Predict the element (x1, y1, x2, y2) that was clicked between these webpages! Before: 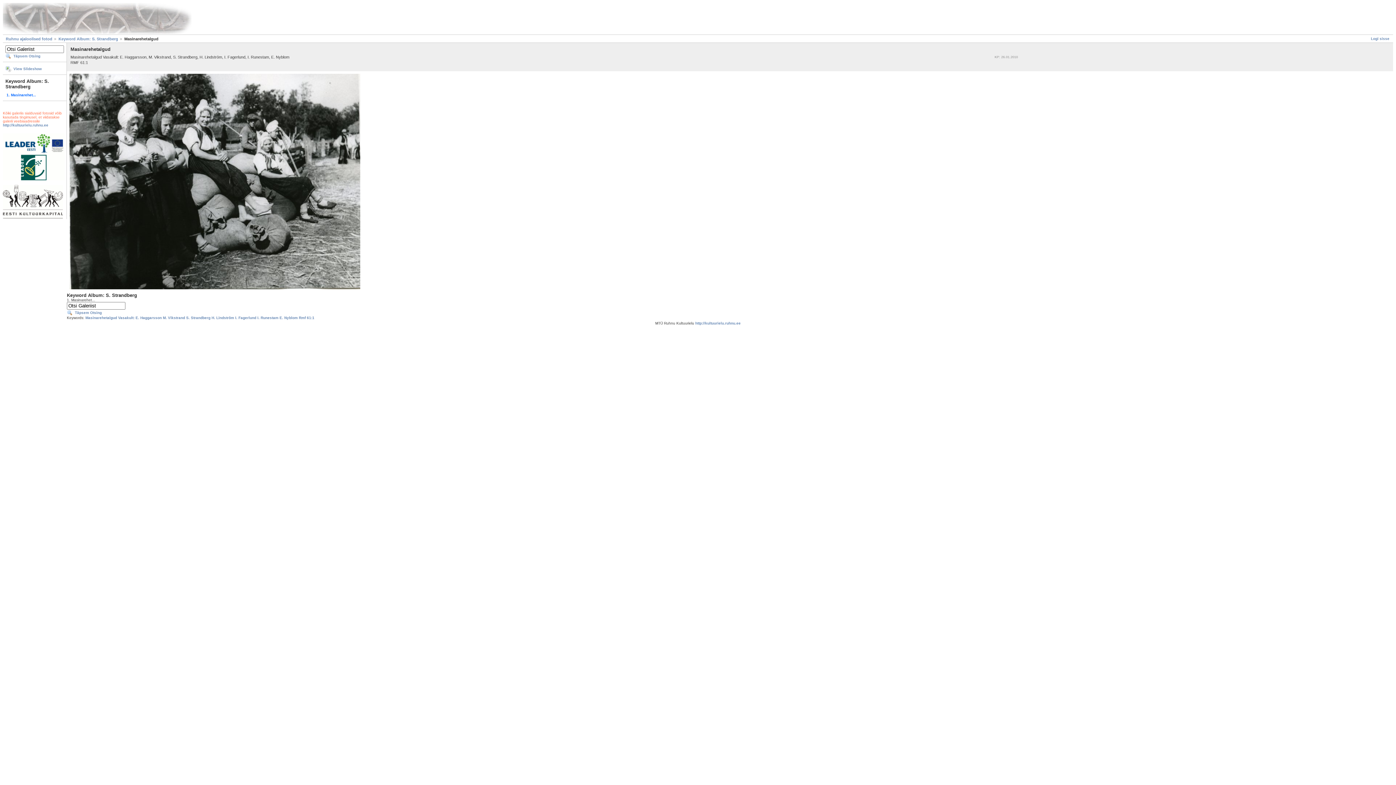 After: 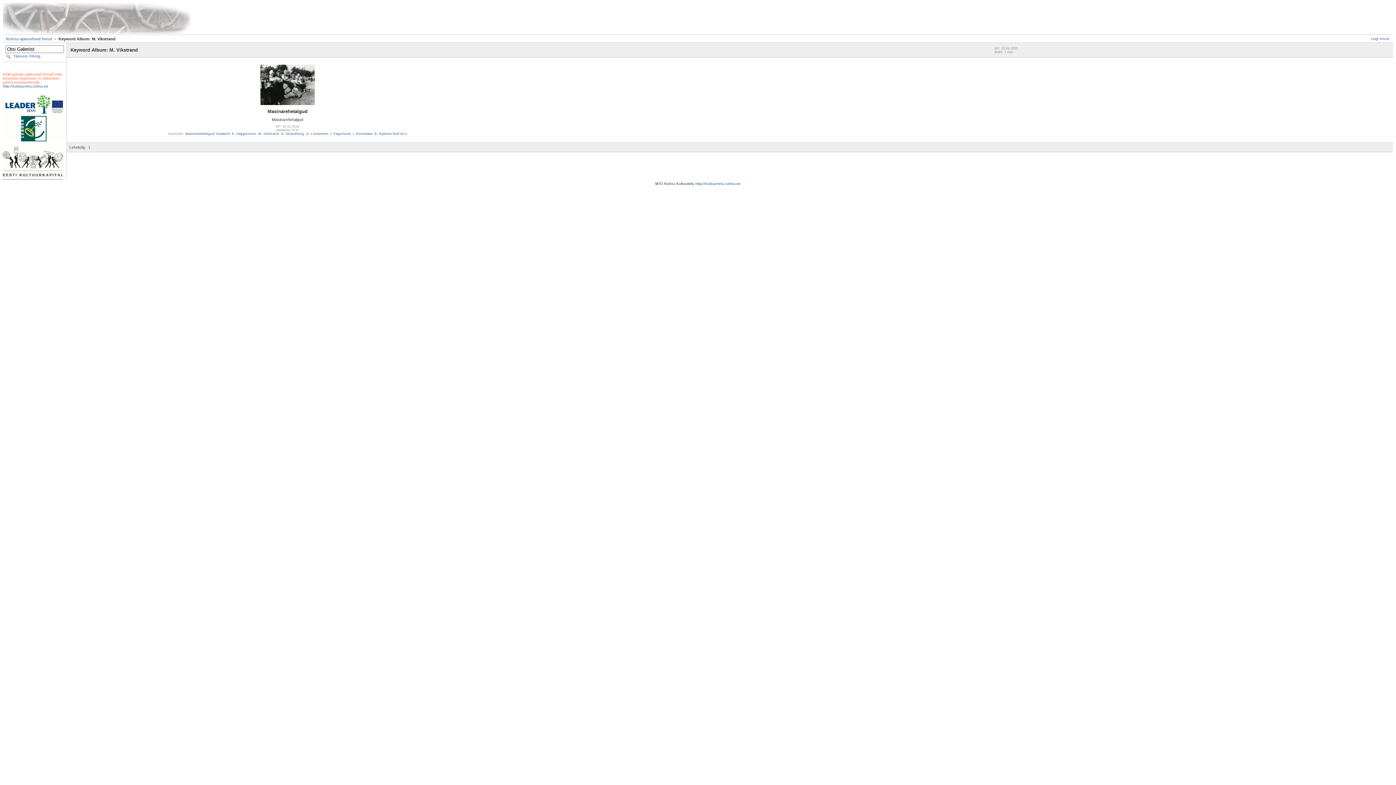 Action: bbox: (162, 316, 185, 320) label: M. Vikstrand